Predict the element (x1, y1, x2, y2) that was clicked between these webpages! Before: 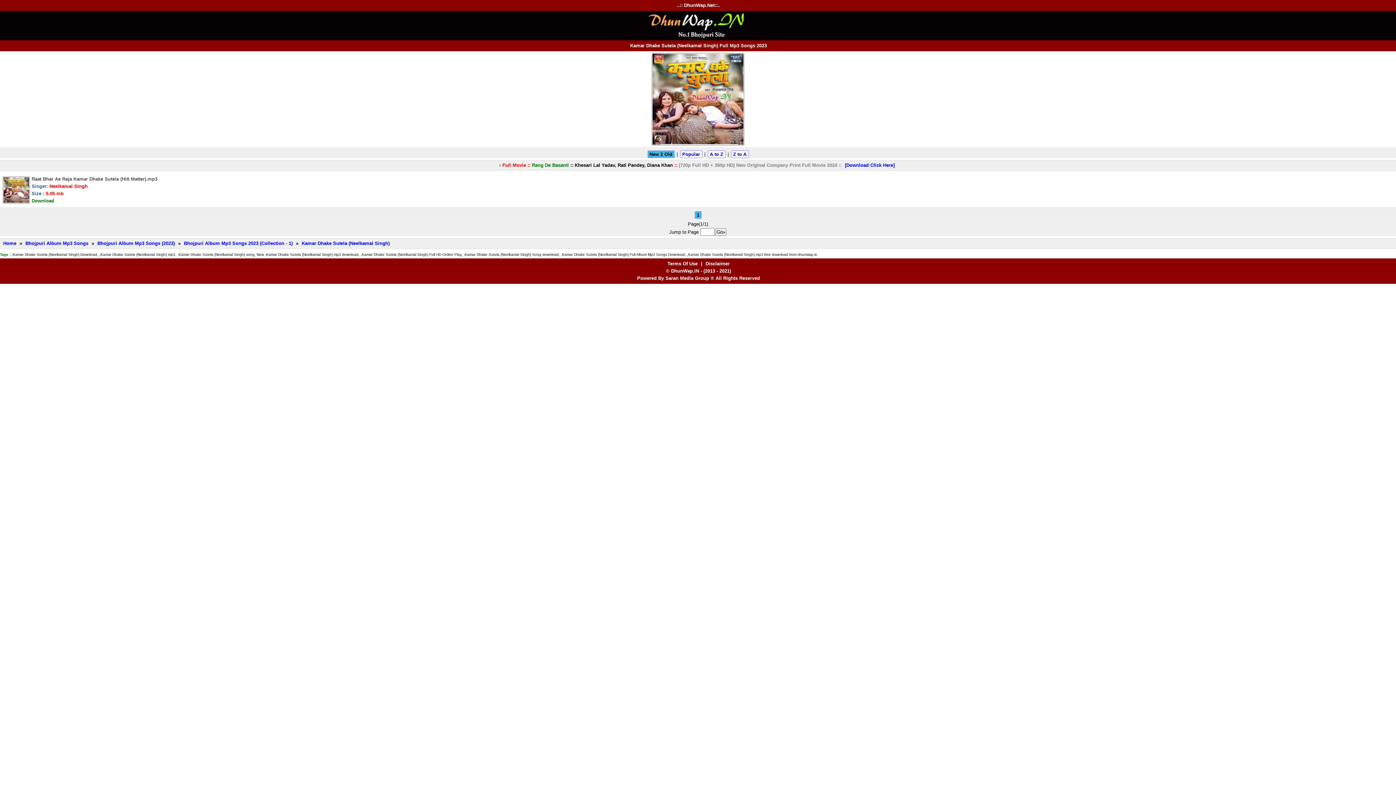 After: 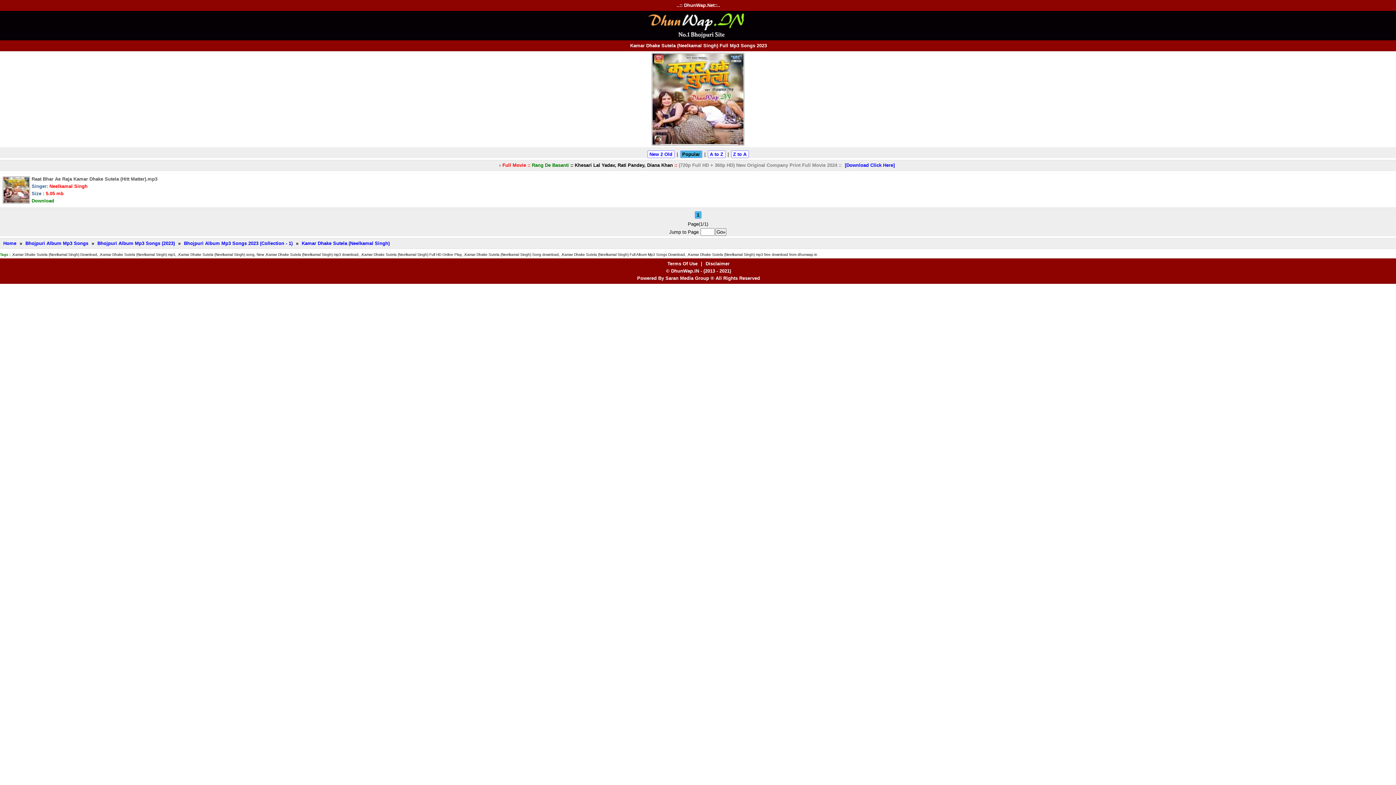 Action: bbox: (680, 150, 702, 158) label: Popular